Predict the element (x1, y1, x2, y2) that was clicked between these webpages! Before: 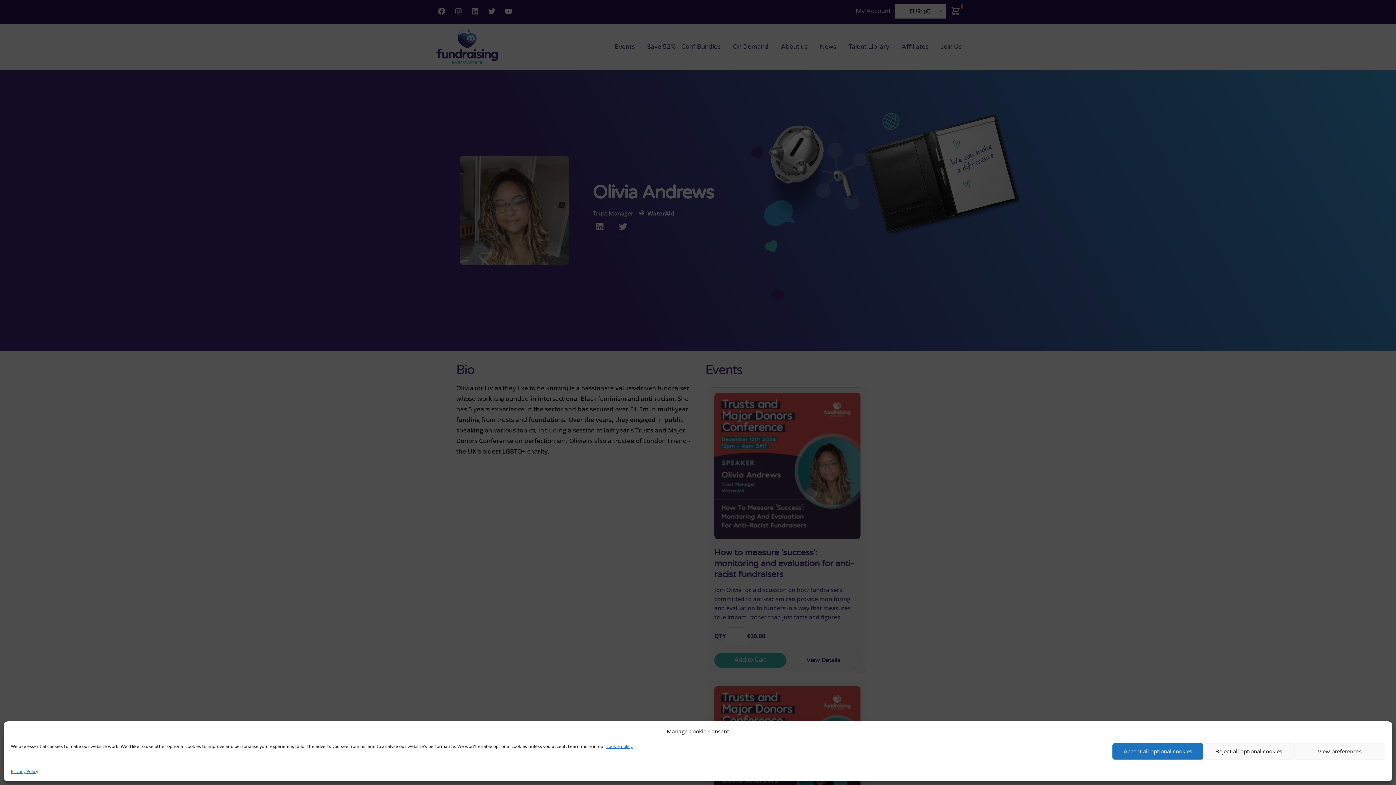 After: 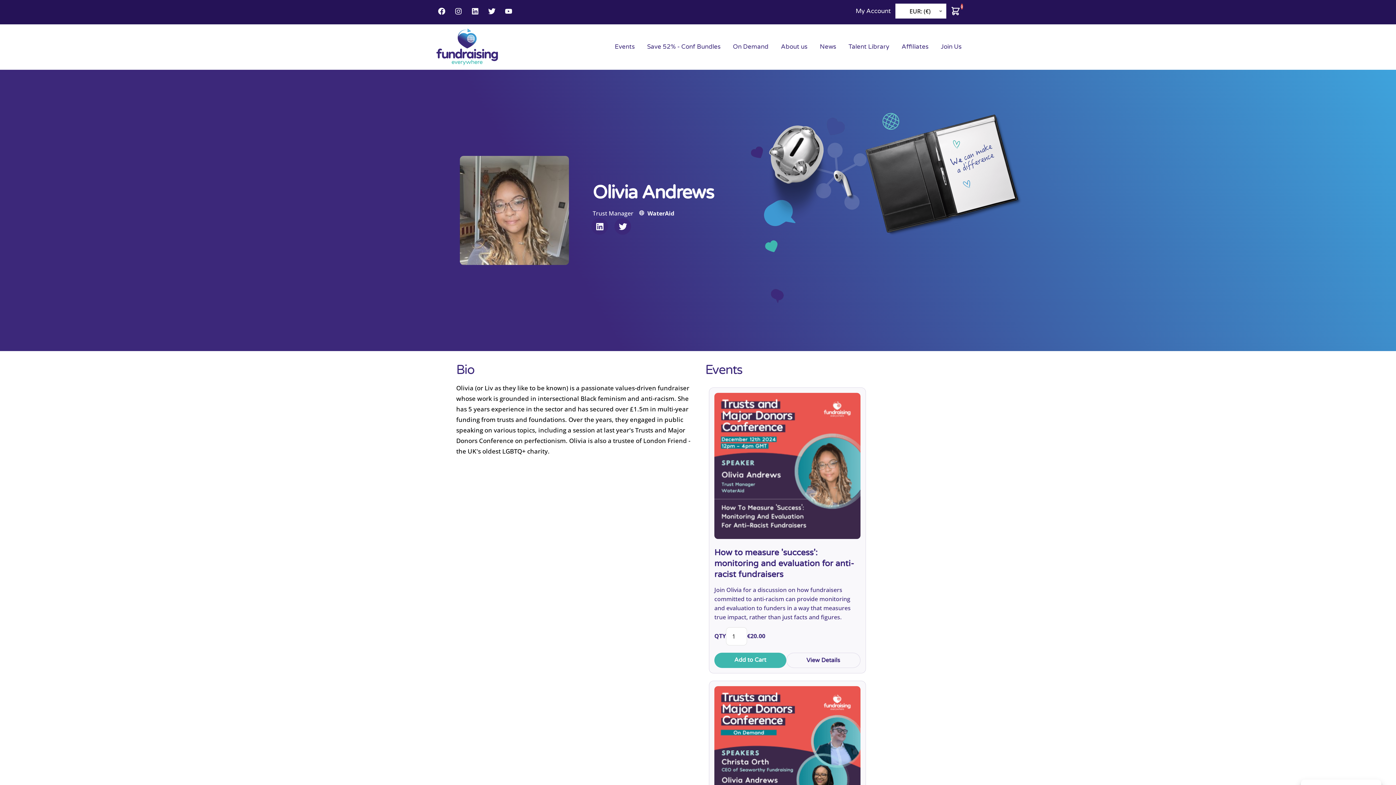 Action: label: Reject all optional cookies bbox: (1203, 743, 1294, 760)